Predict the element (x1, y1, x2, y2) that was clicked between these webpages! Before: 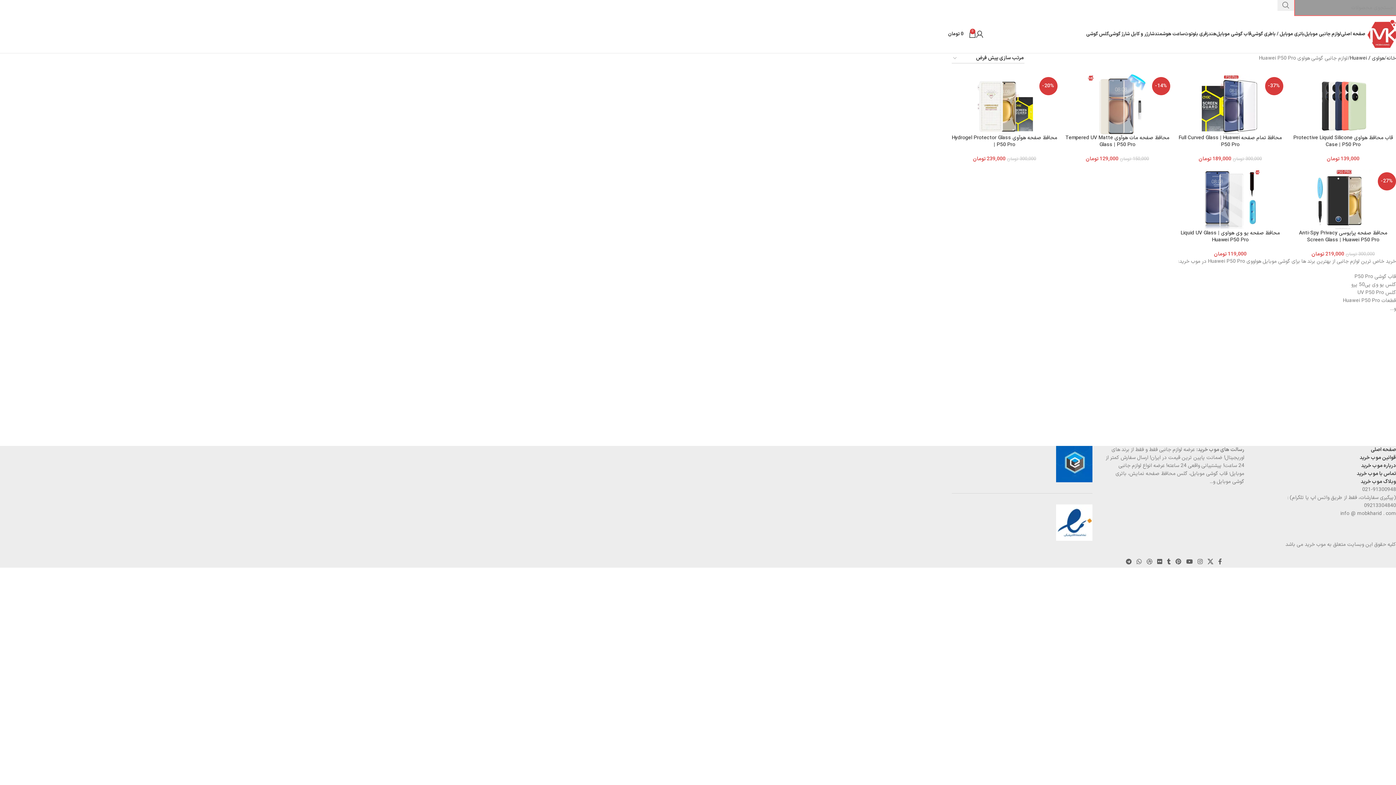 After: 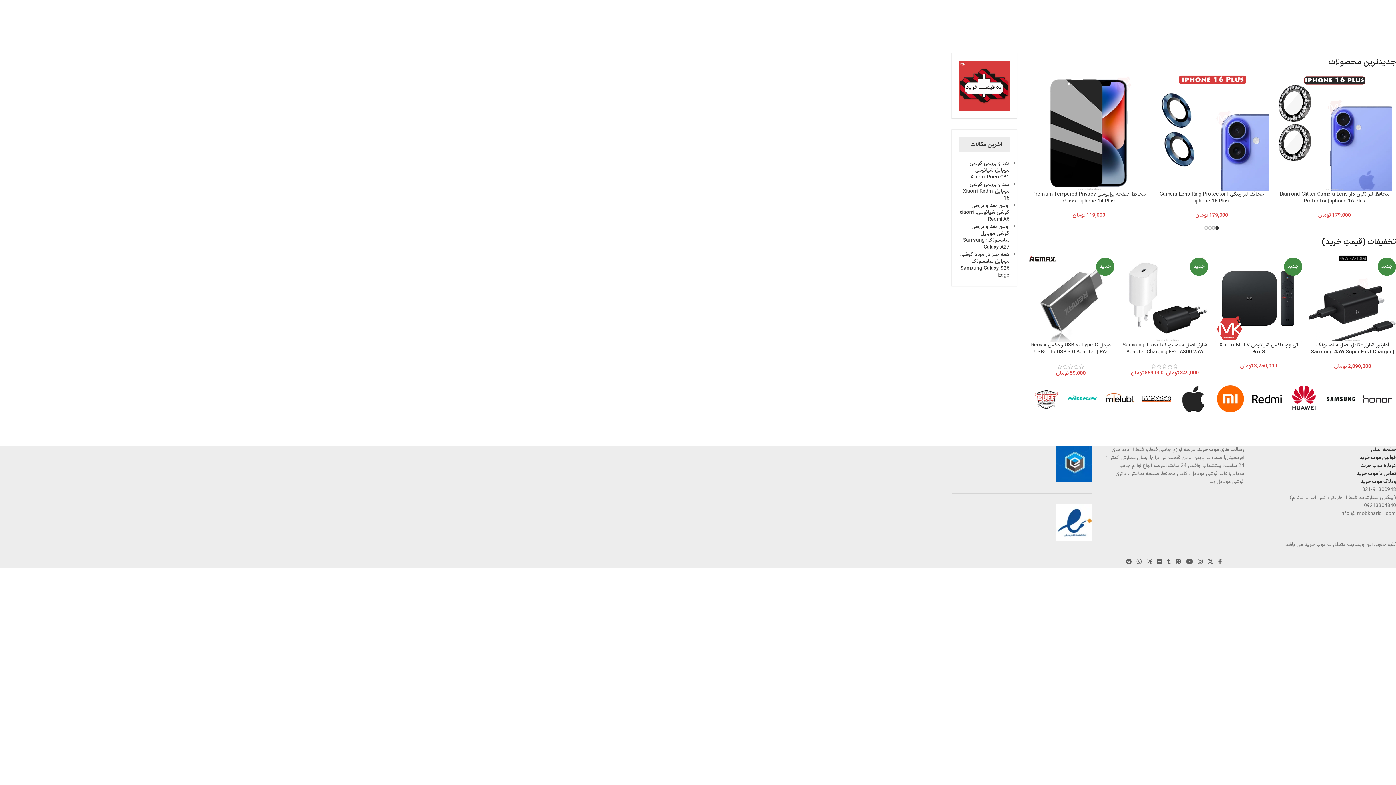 Action: label: لوازم جانبی موبایل bbox: (1304, 26, 1341, 41)